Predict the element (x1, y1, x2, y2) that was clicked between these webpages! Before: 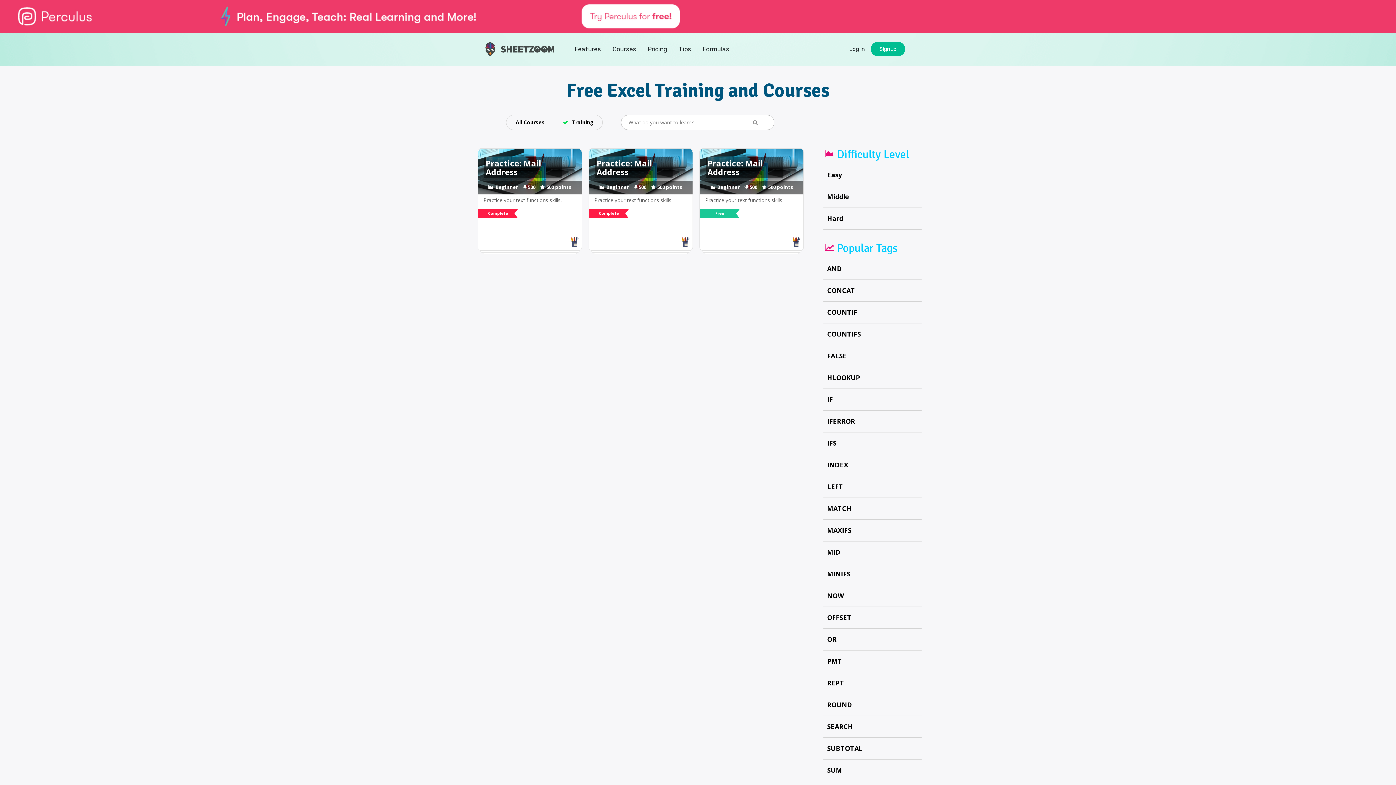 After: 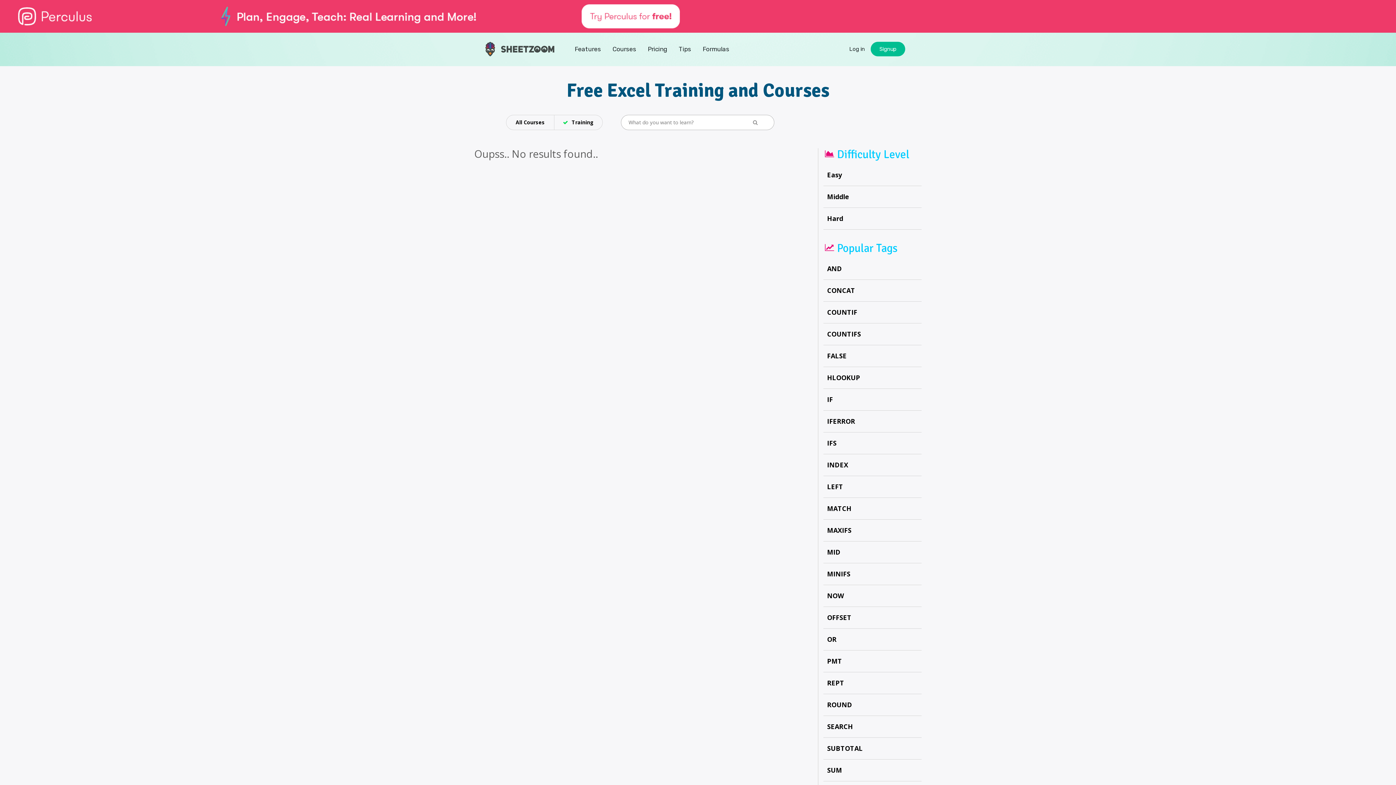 Action: label: Hard bbox: (827, 215, 918, 222)